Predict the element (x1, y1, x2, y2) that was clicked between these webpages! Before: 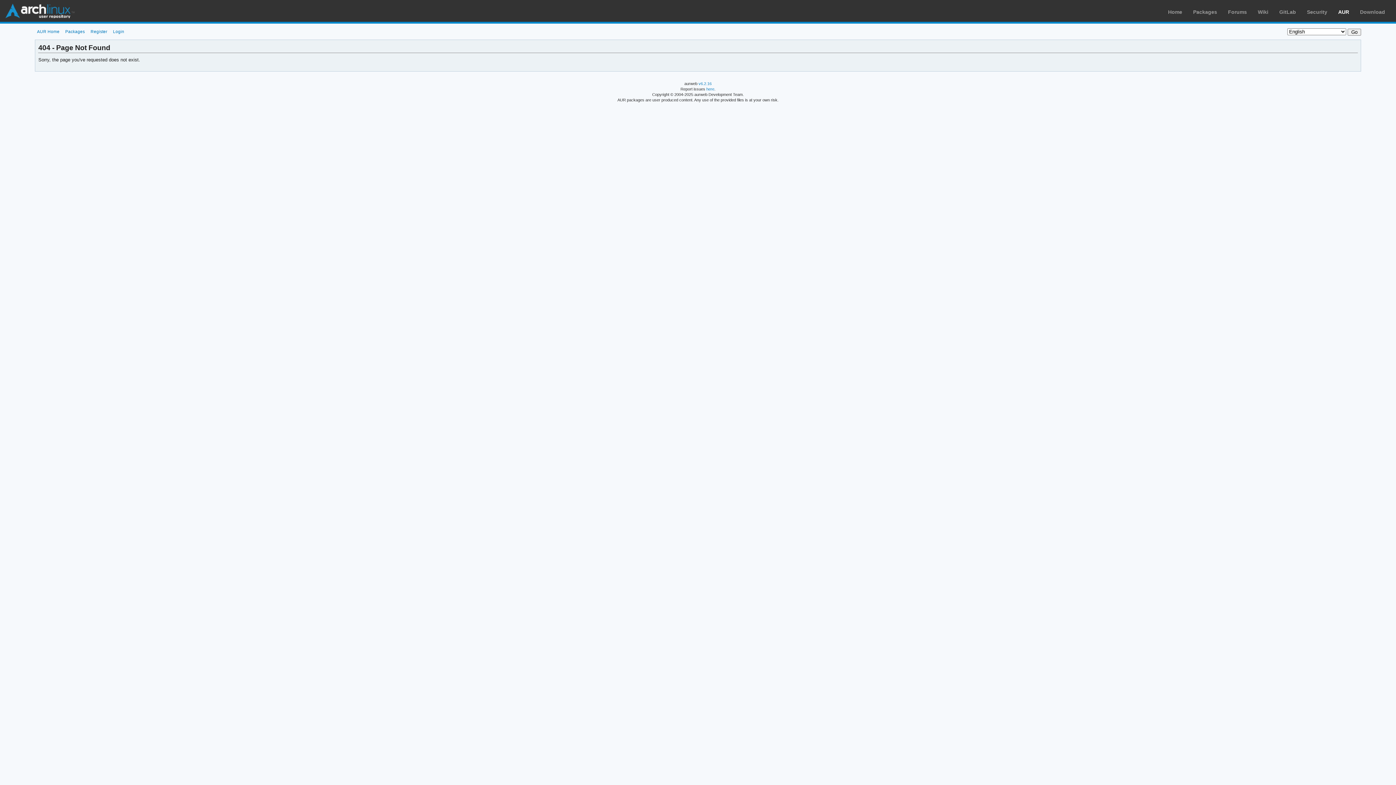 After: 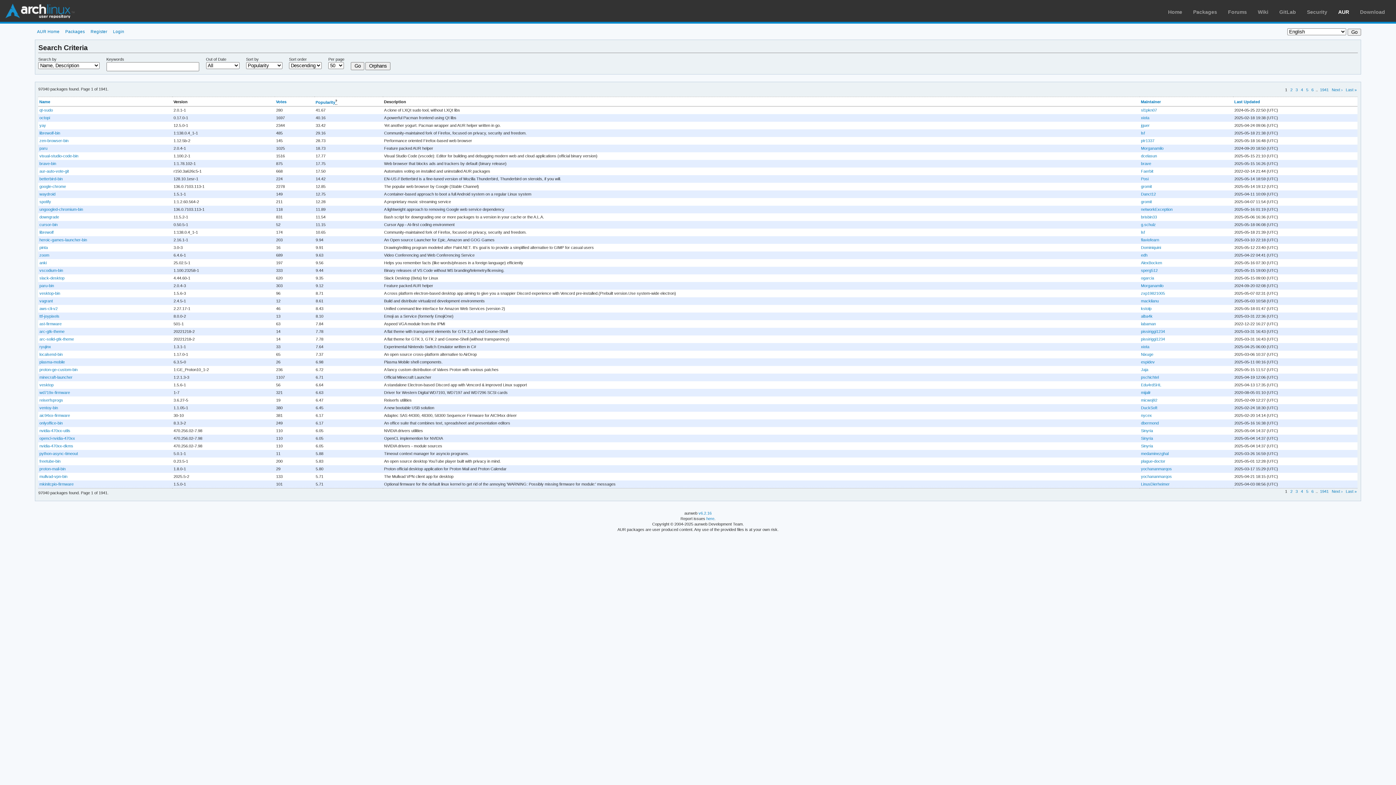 Action: bbox: (63, 29, 87, 33) label: Packages